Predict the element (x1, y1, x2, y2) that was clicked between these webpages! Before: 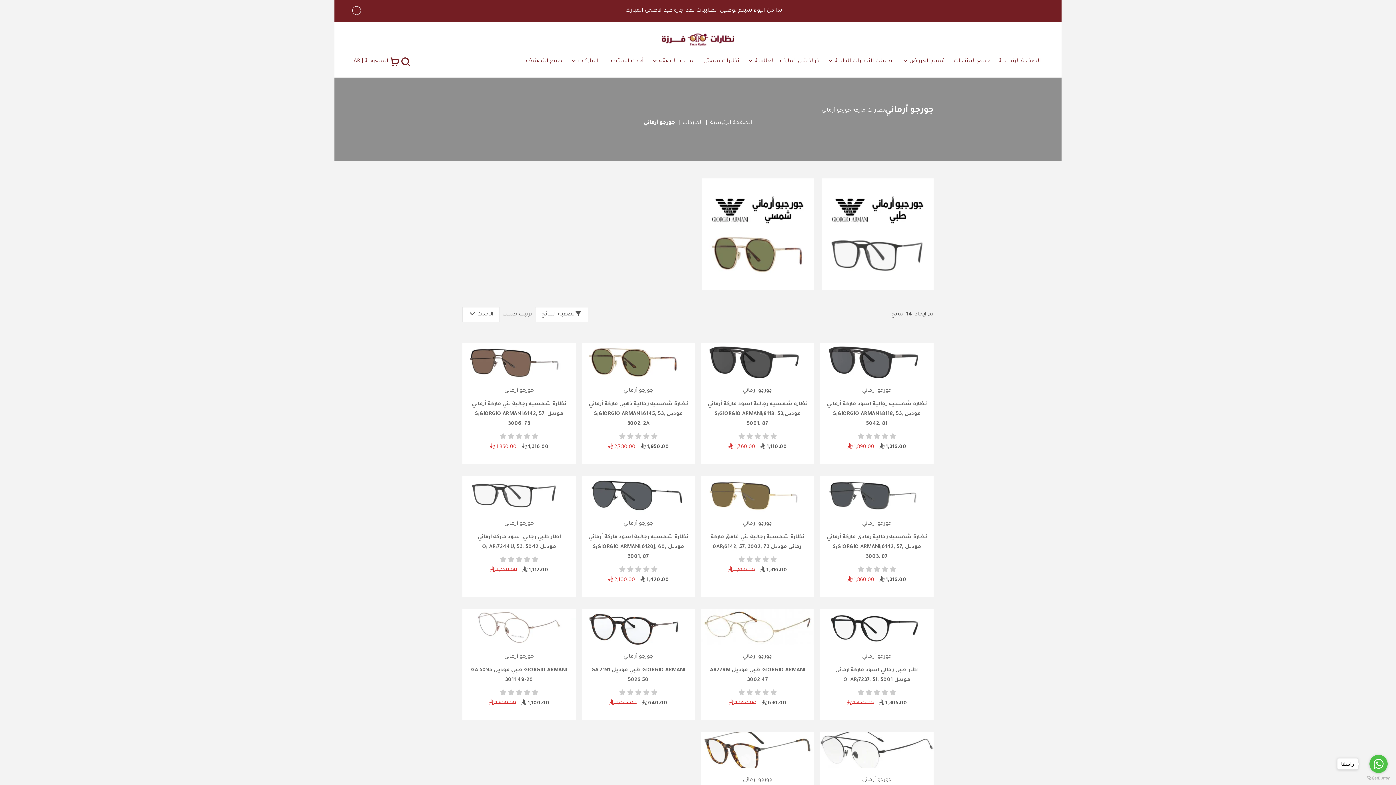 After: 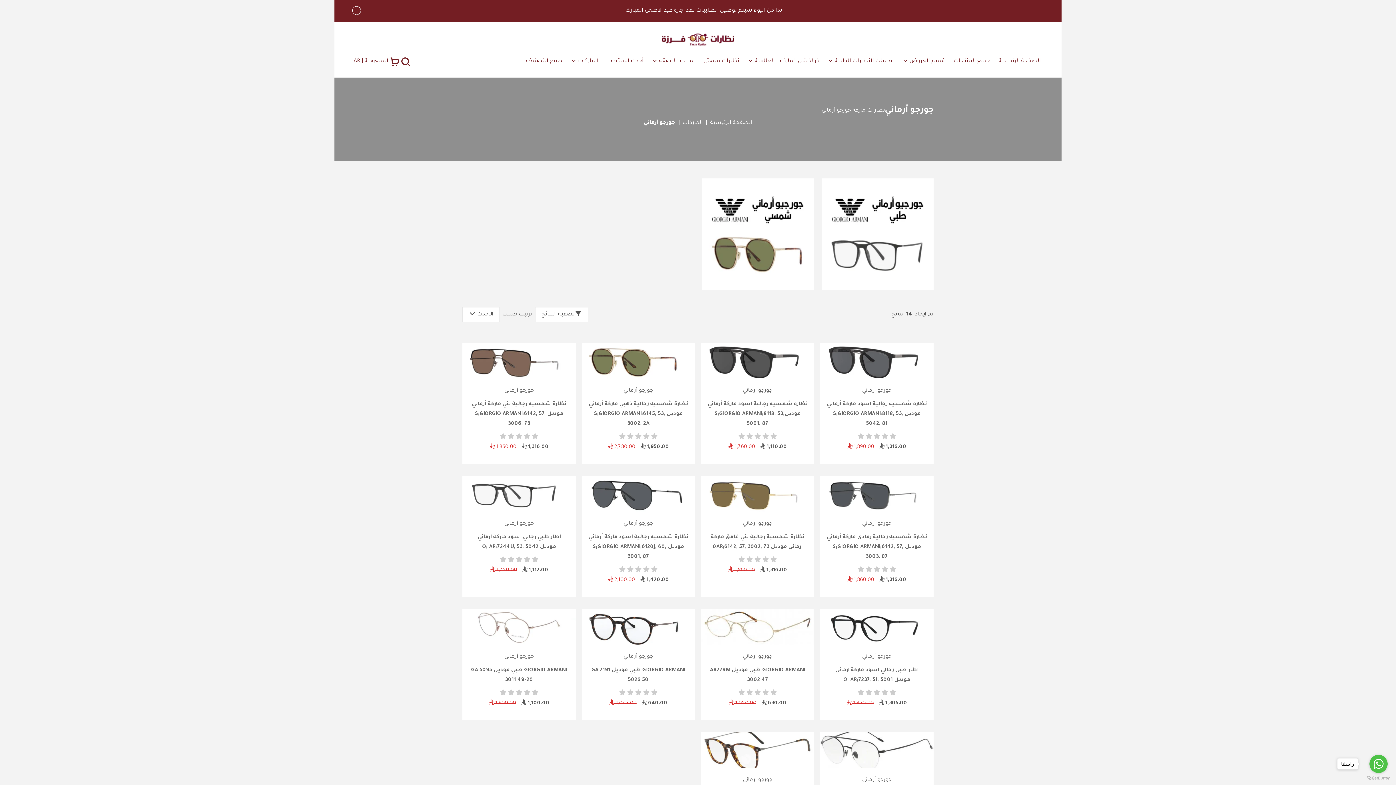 Action: bbox: (743, 388, 772, 394) label: جورجو أرماني